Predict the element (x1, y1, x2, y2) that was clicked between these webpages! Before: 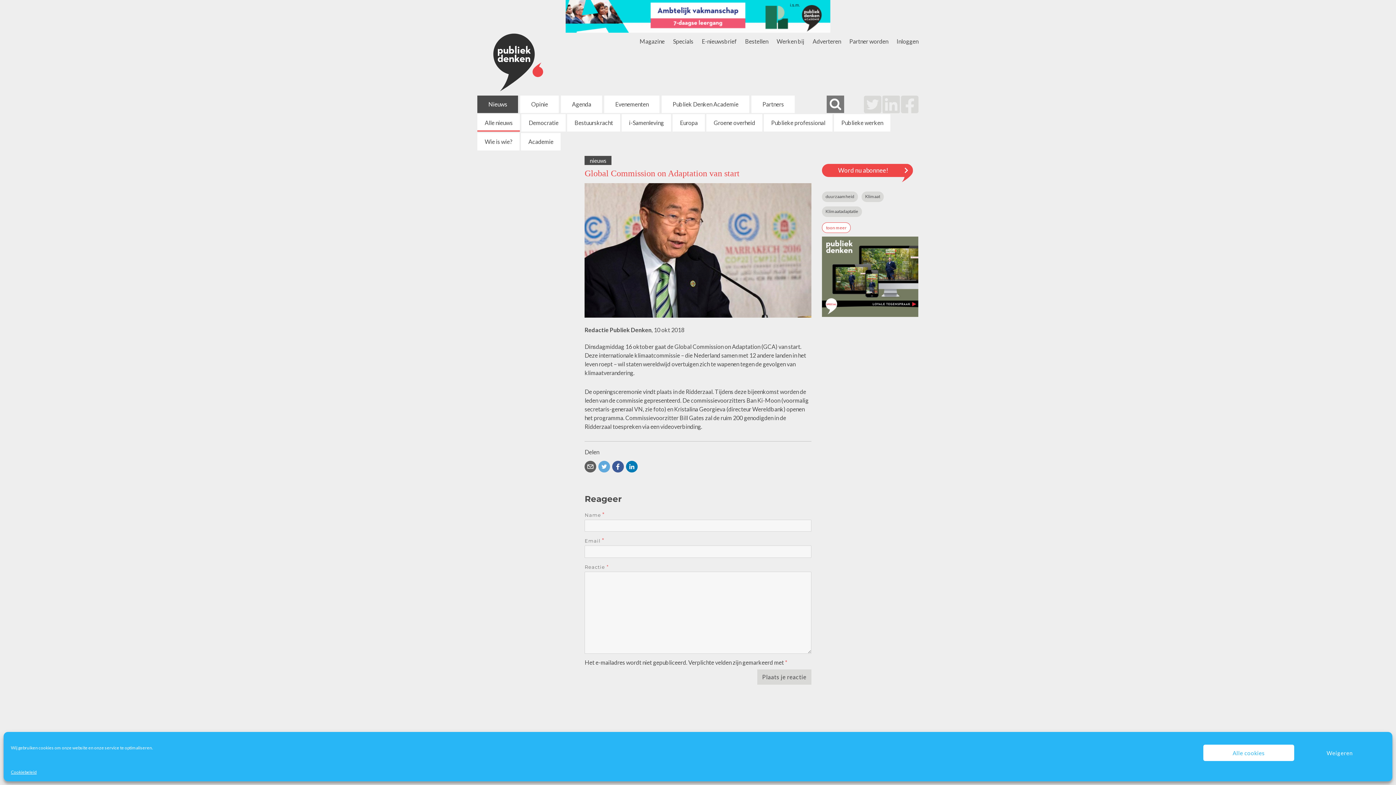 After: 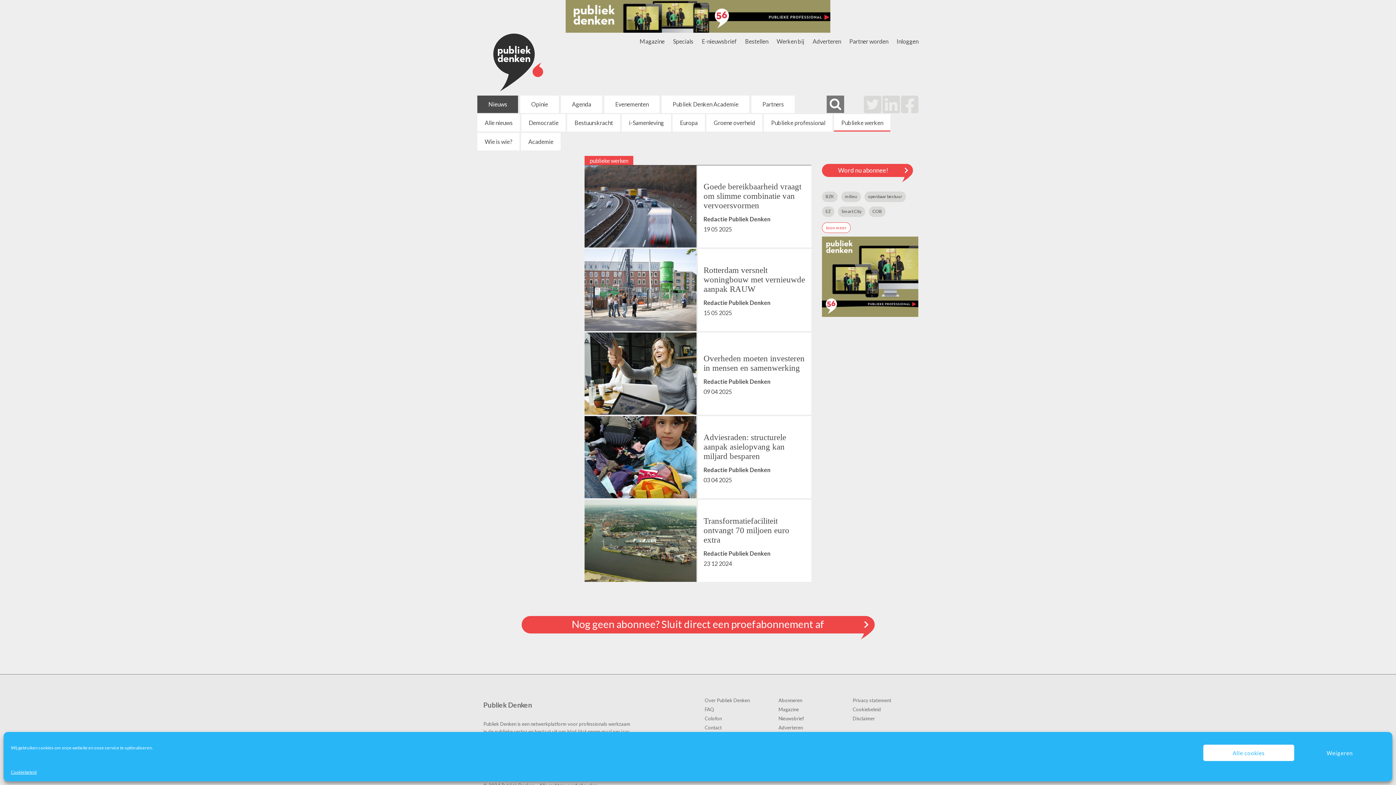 Action: bbox: (834, 114, 890, 131) label: Publieke werken